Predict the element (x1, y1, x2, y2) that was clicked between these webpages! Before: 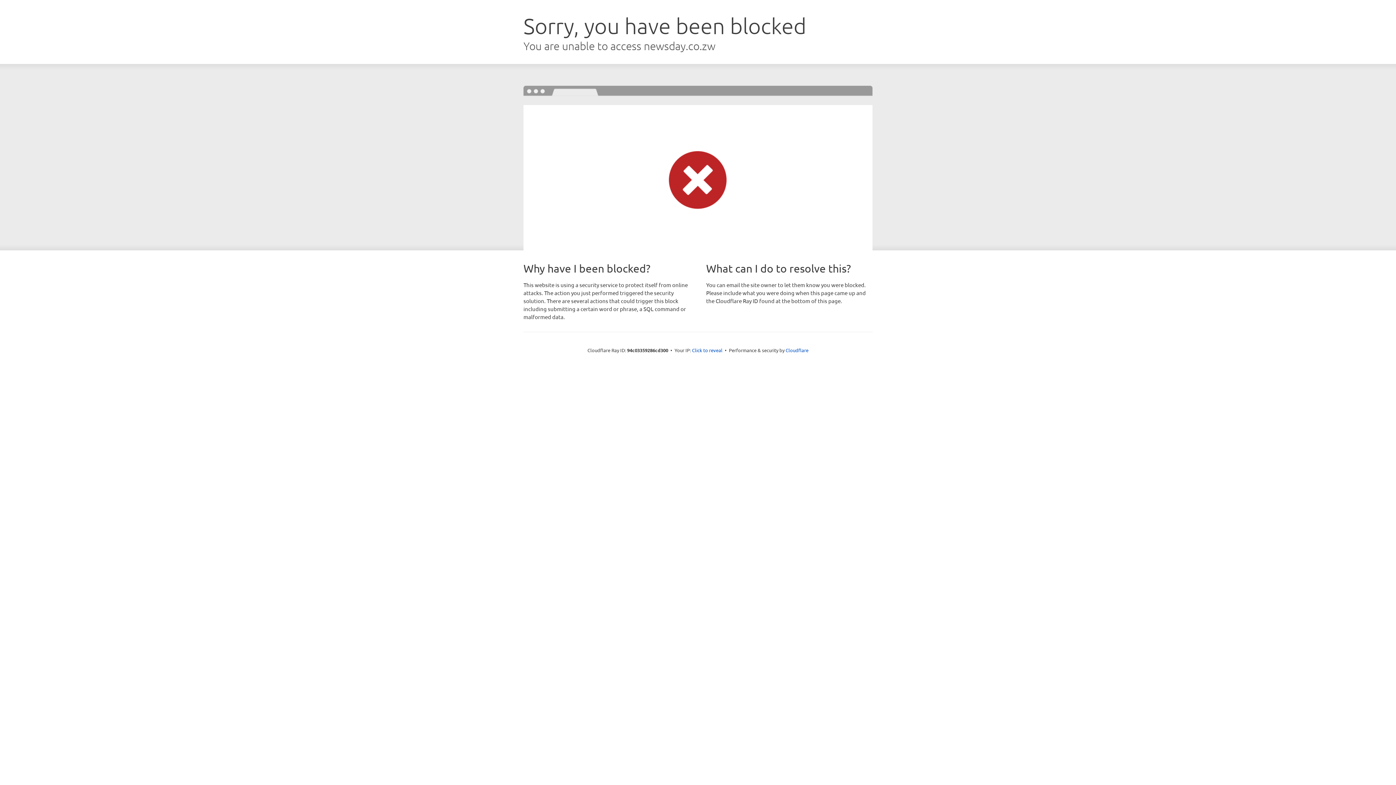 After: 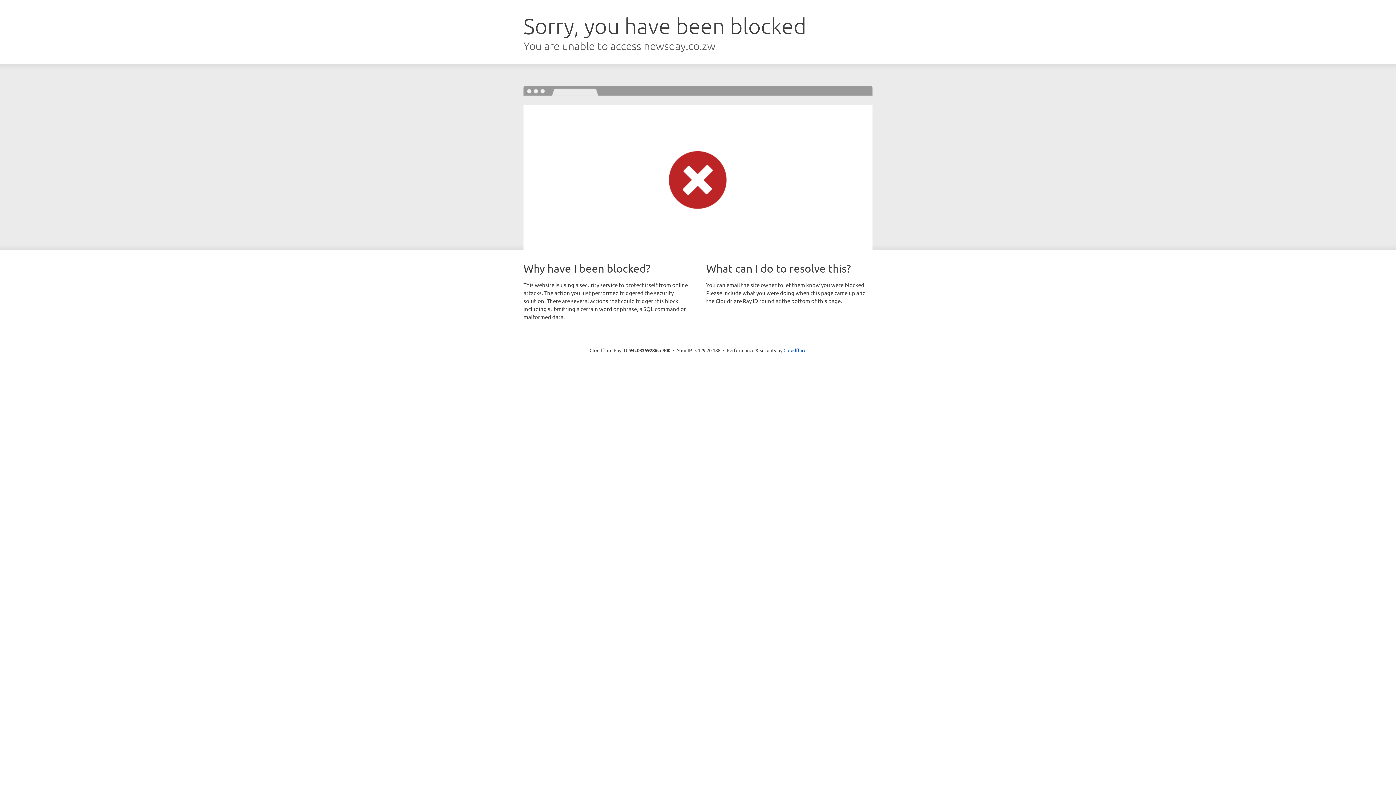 Action: label: Click to reveal bbox: (692, 346, 722, 353)